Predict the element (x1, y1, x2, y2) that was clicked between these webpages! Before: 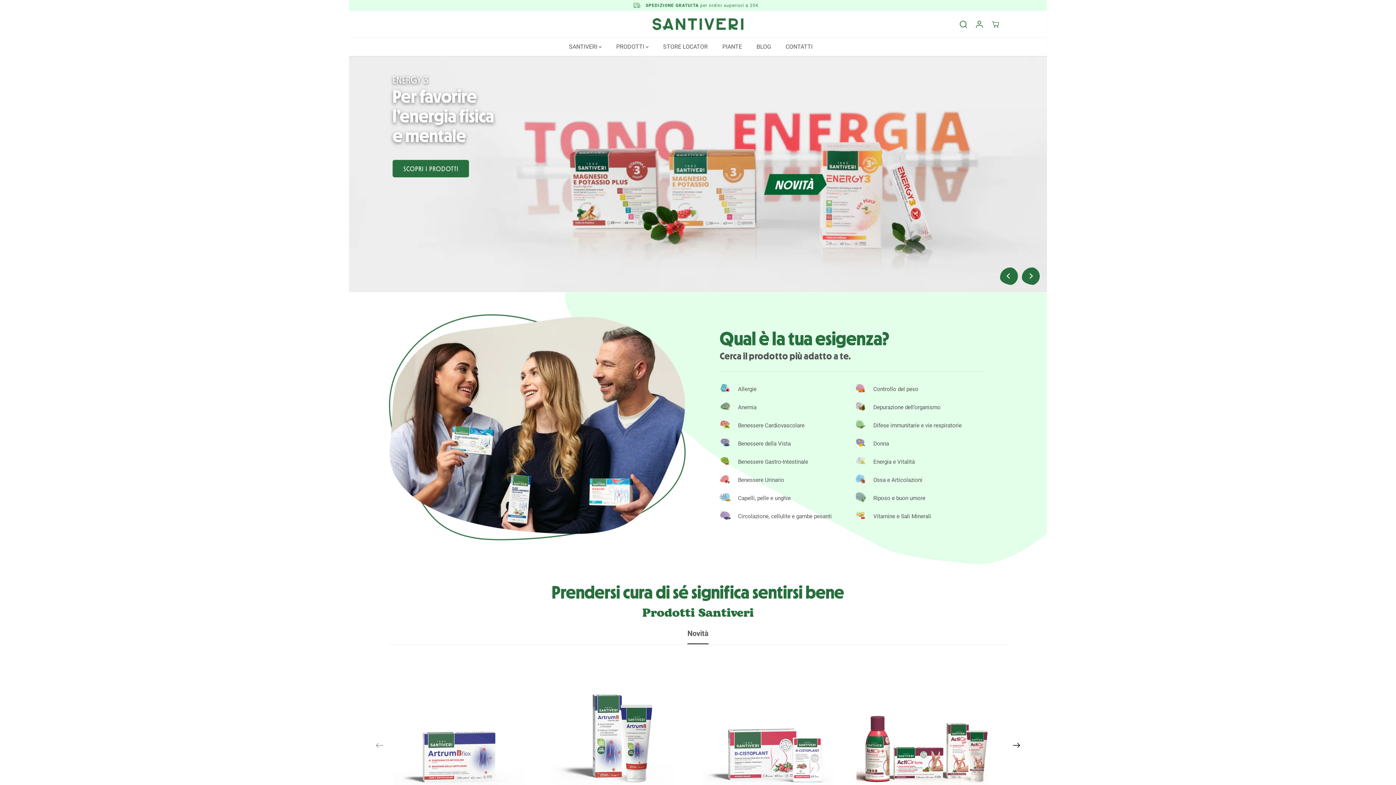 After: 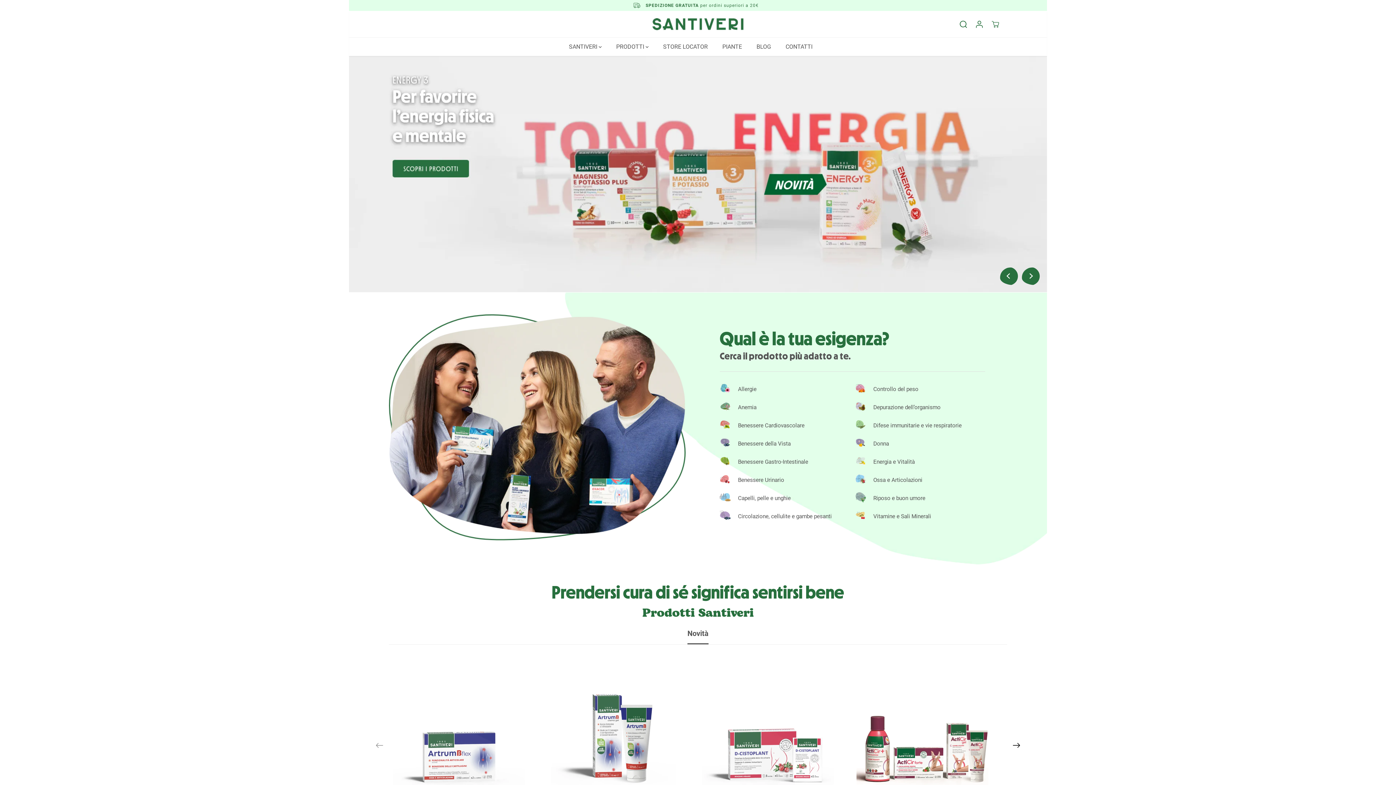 Action: bbox: (652, 14, 743, 33) label: santiveri